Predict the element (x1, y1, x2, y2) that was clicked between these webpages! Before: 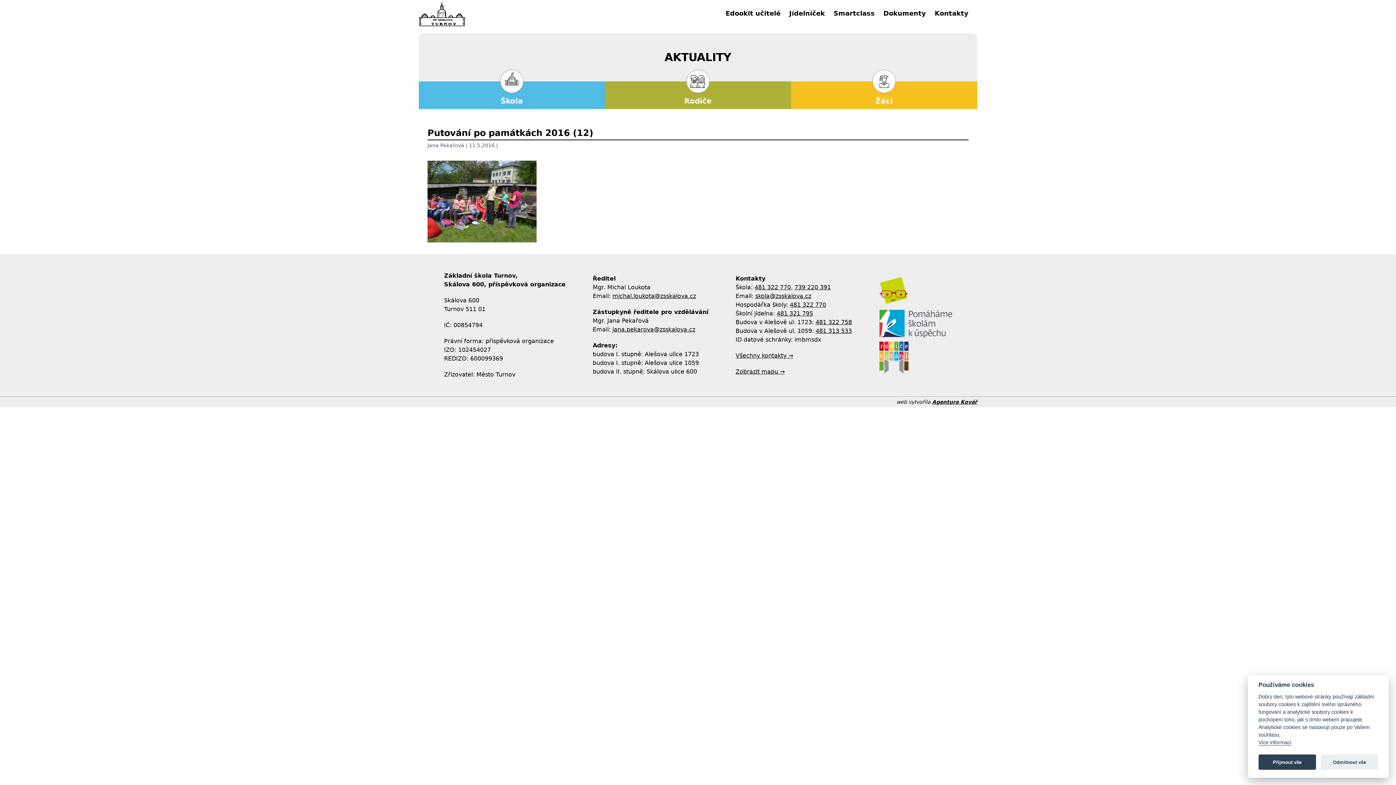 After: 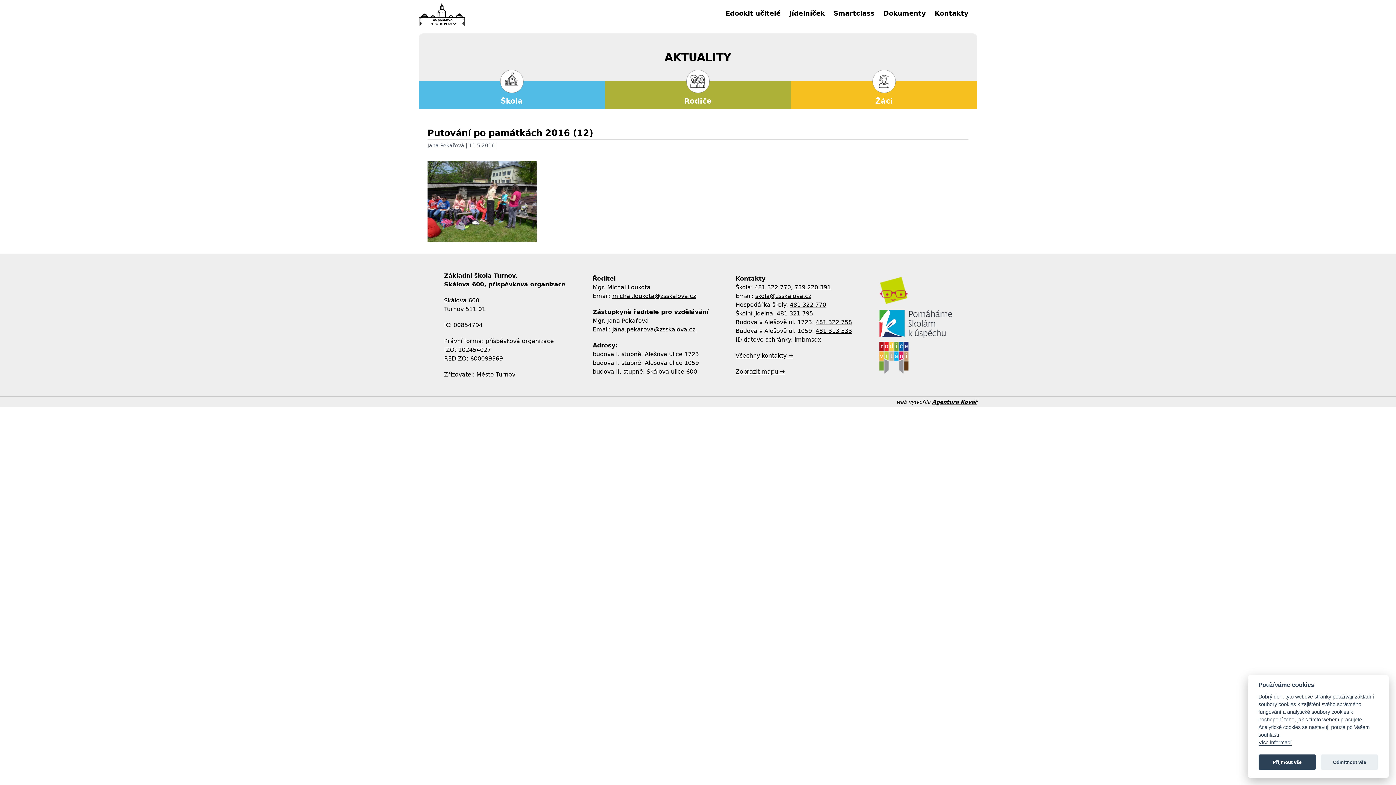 Action: bbox: (754, 283, 791, 290) label: 481 322 770